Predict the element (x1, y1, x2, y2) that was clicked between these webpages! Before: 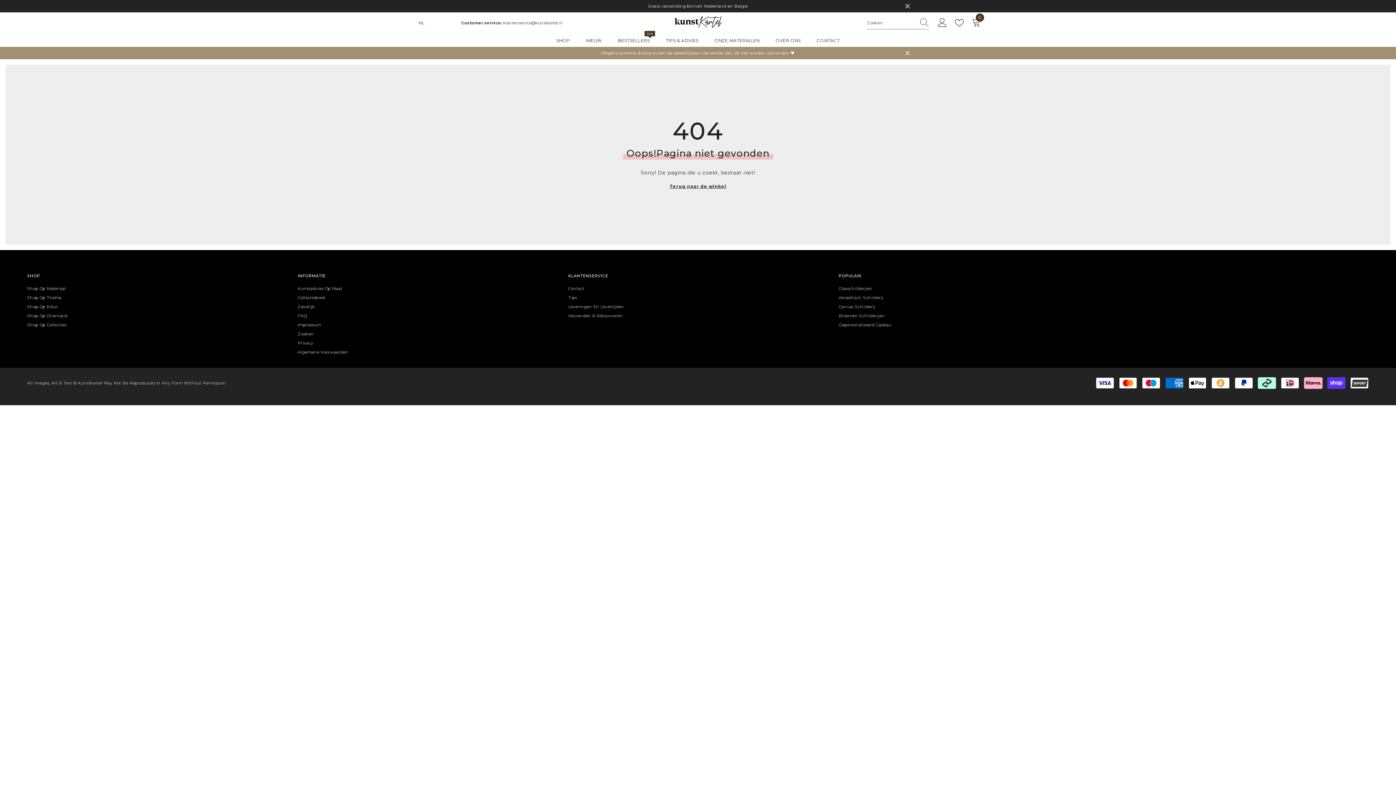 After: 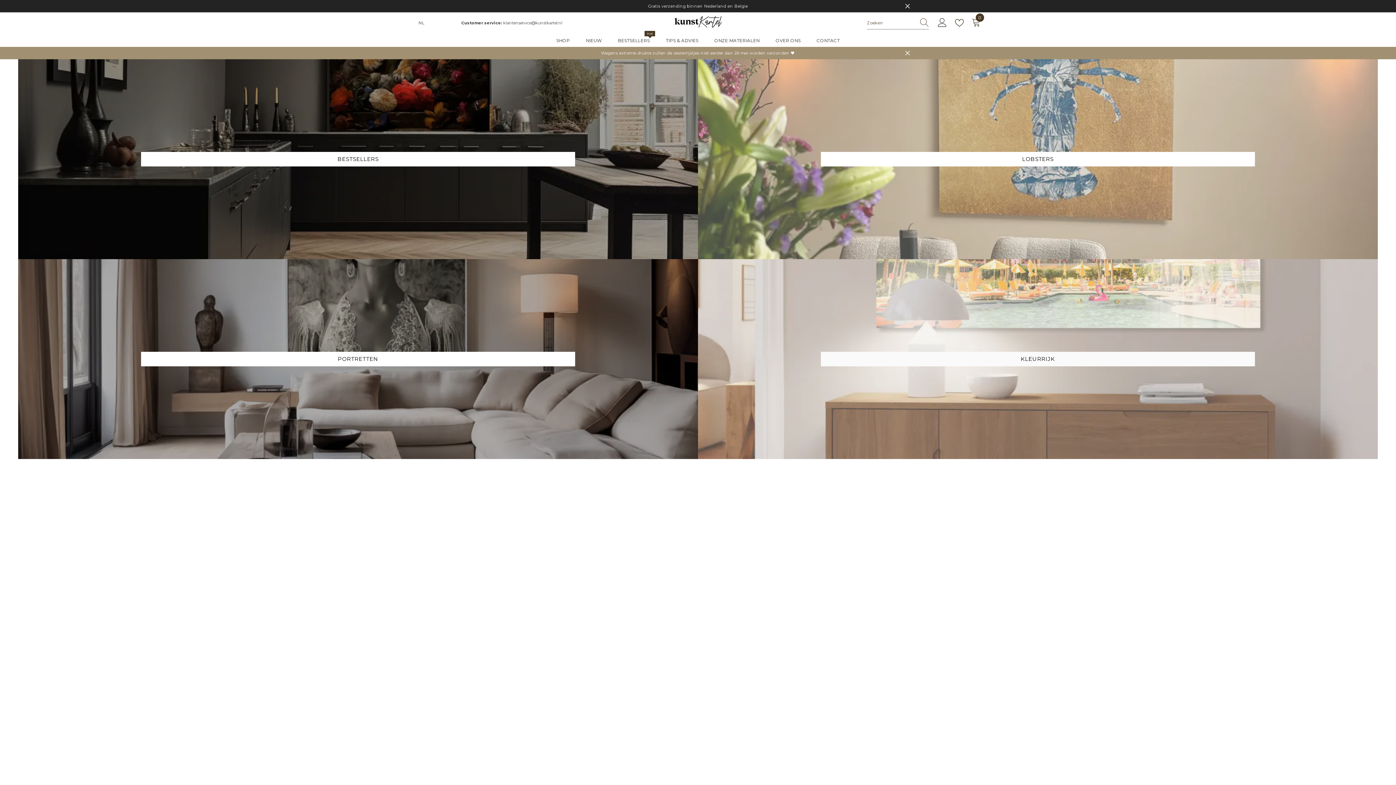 Action: label: Shop Op Collecties bbox: (27, 320, 66, 329)